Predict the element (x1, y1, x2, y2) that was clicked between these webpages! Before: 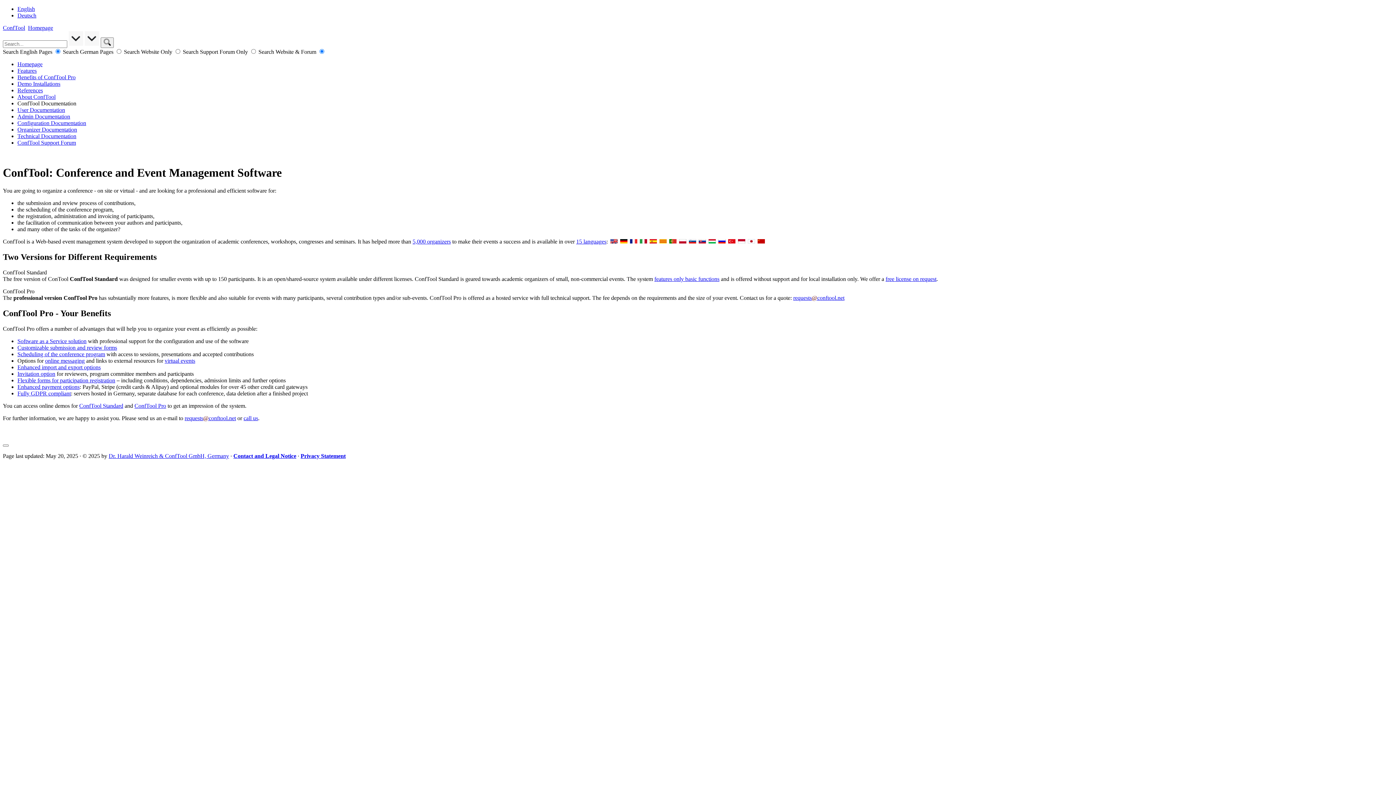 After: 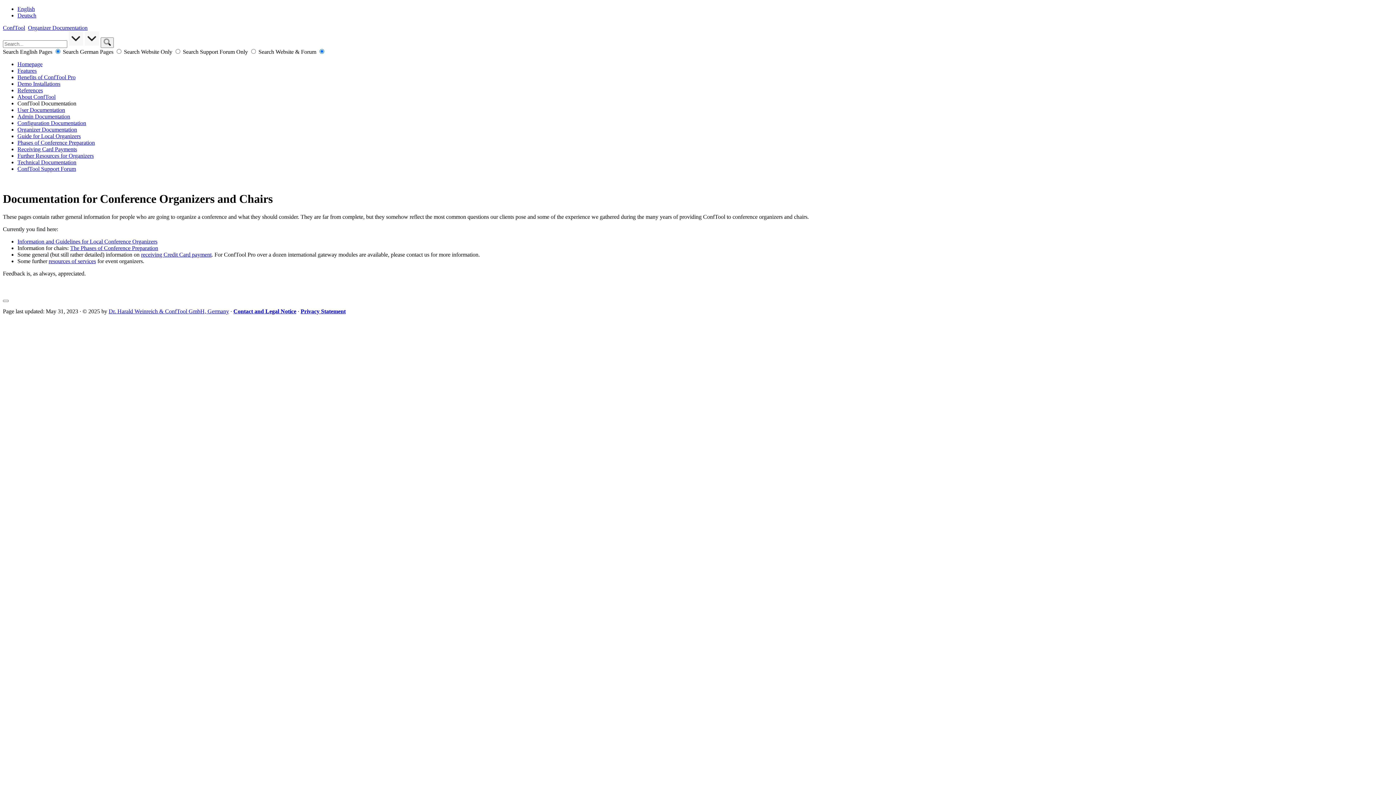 Action: bbox: (17, 126, 77, 132) label: Organizer Documentation